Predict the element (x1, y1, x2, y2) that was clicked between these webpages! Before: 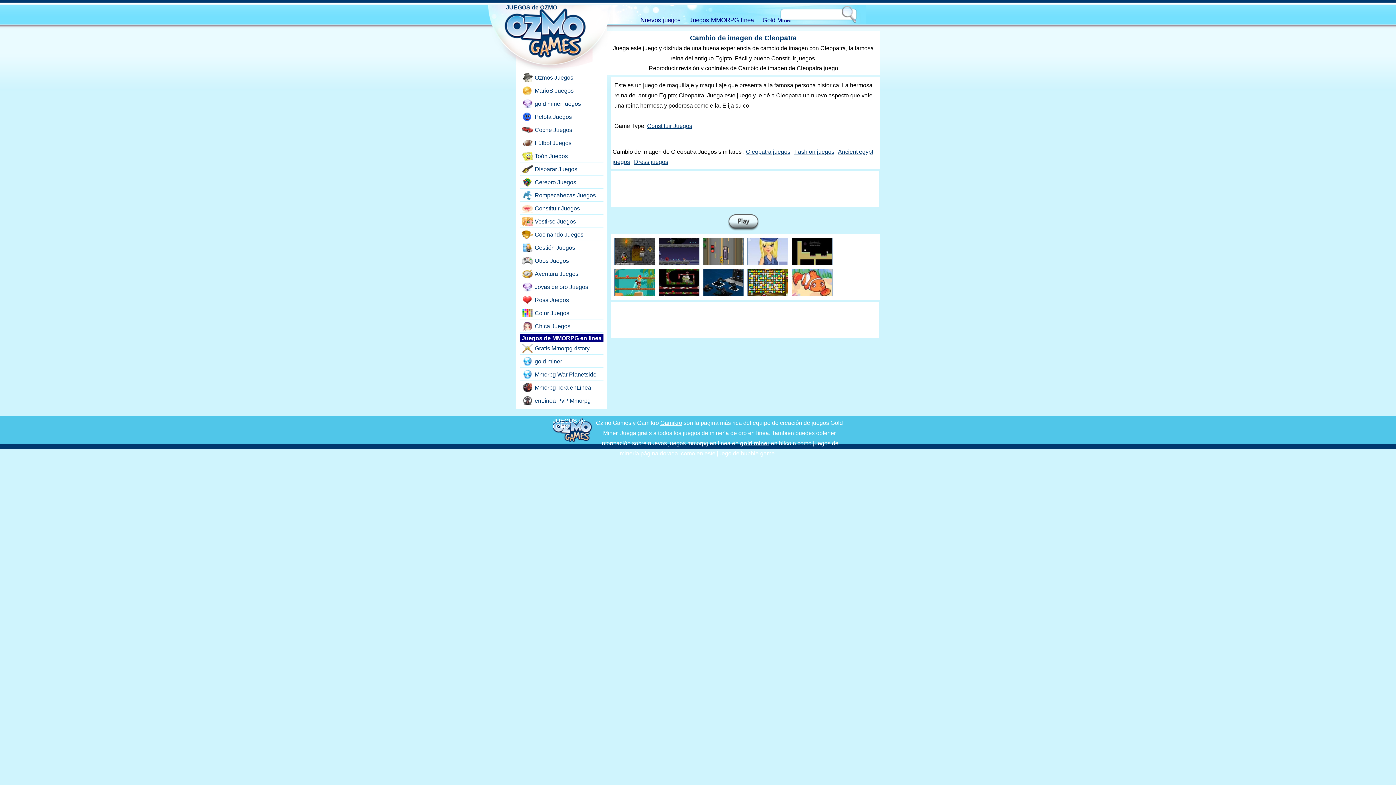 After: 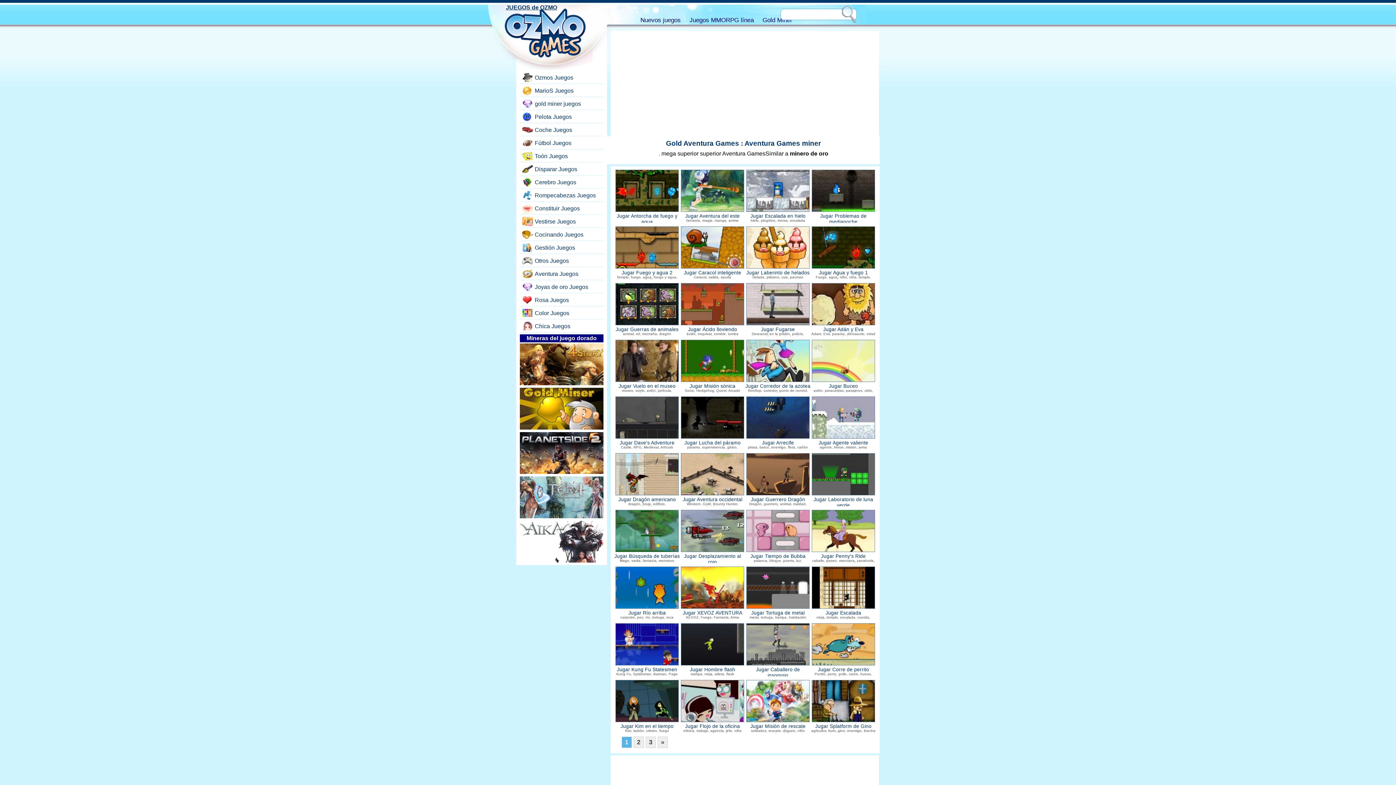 Action: label: Aventura Juegos bbox: (520, 269, 602, 278)